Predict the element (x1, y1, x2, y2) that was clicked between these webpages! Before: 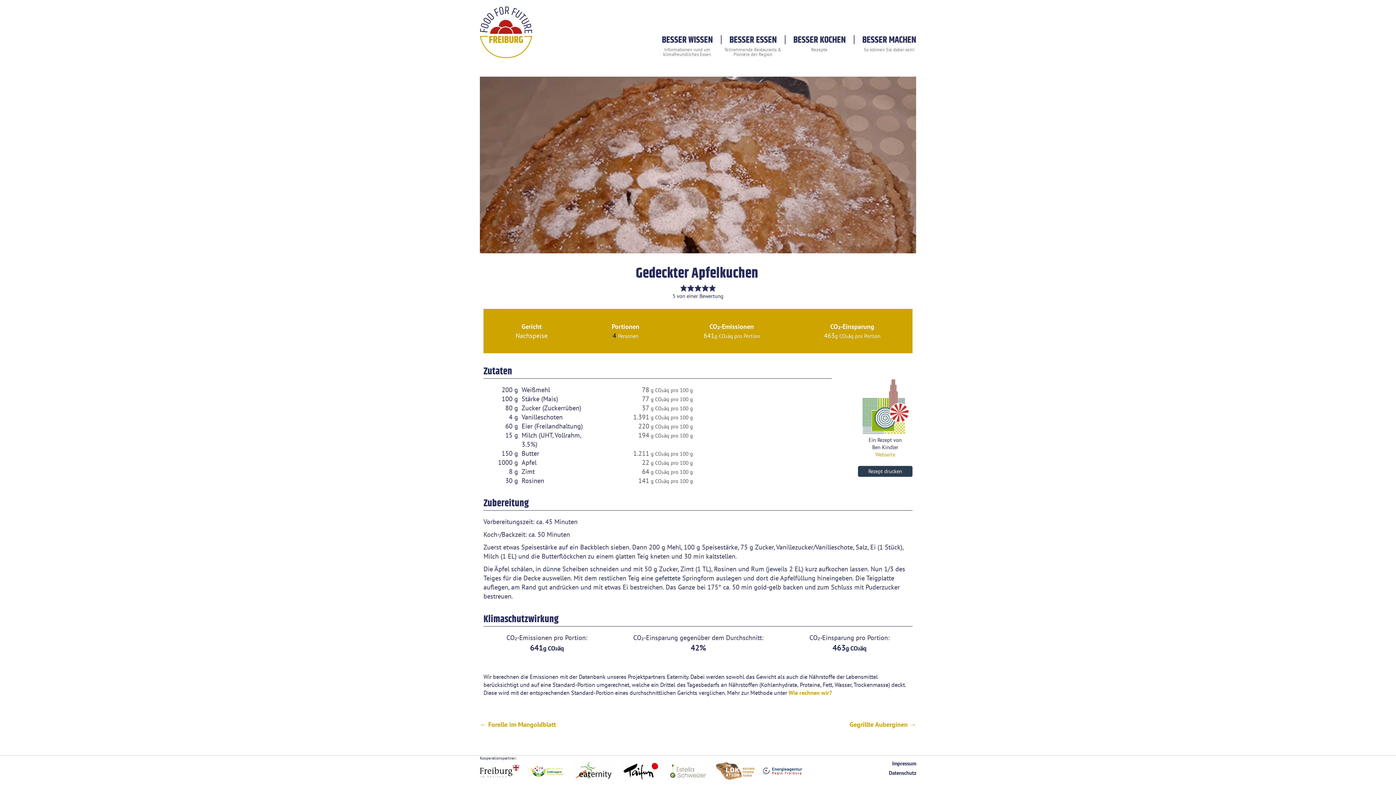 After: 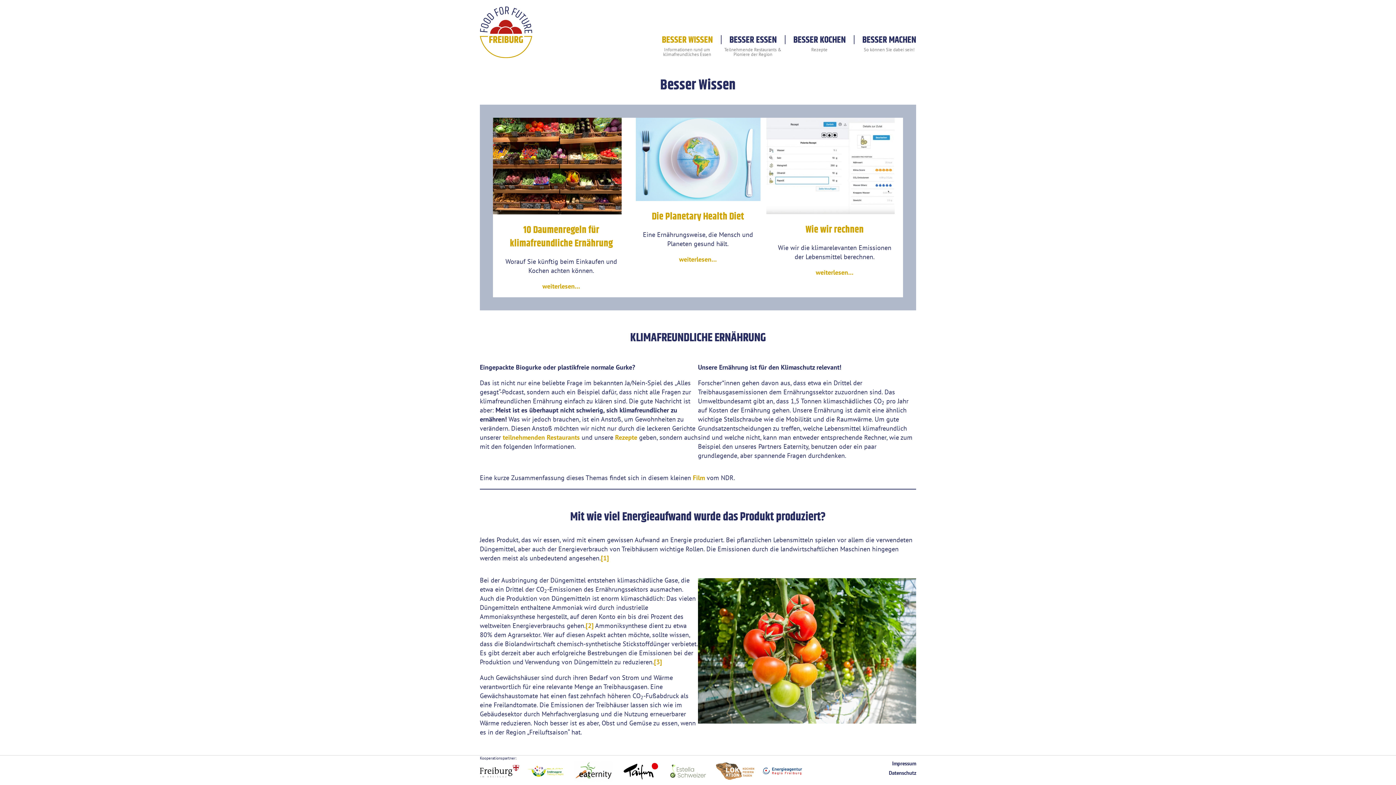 Action: label: BESSER WISSEN bbox: (654, 26, 719, 53)